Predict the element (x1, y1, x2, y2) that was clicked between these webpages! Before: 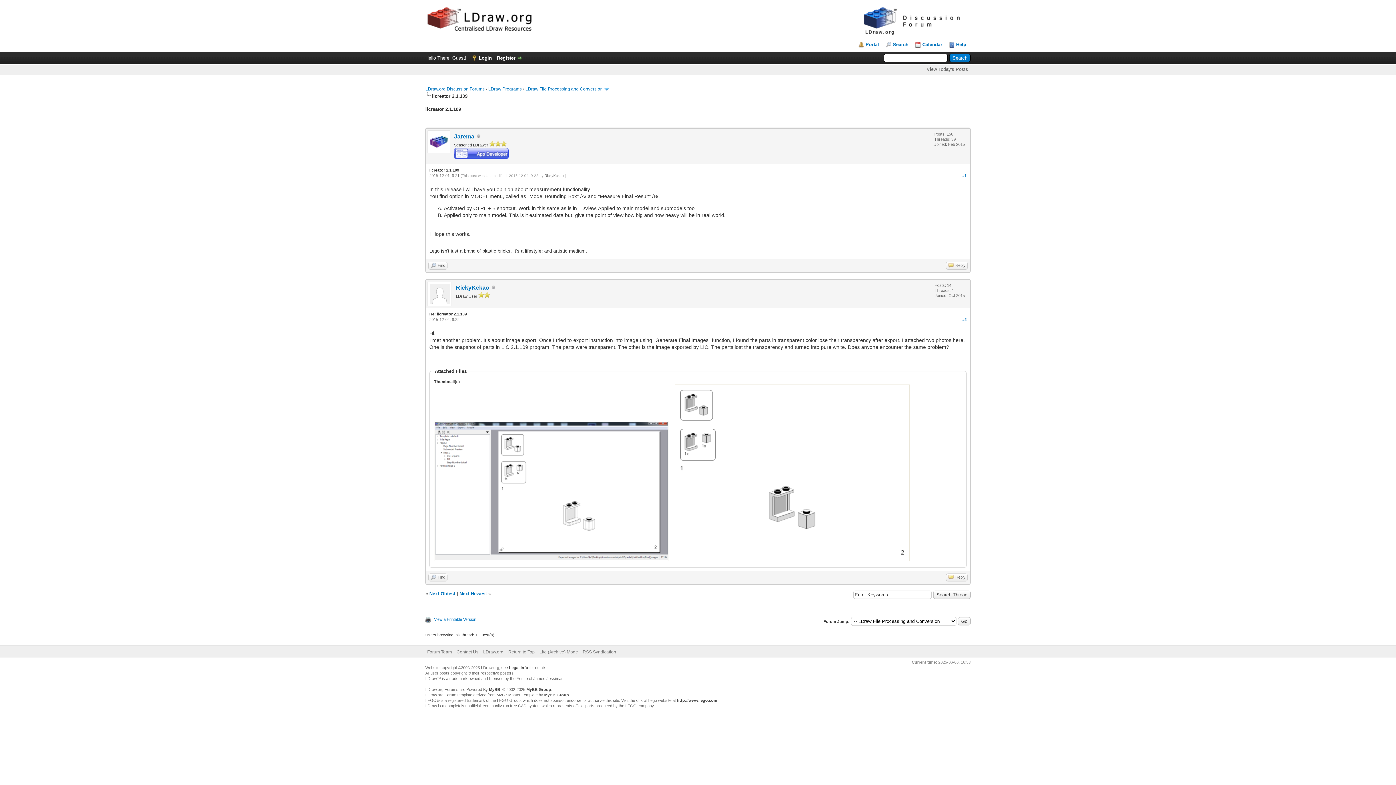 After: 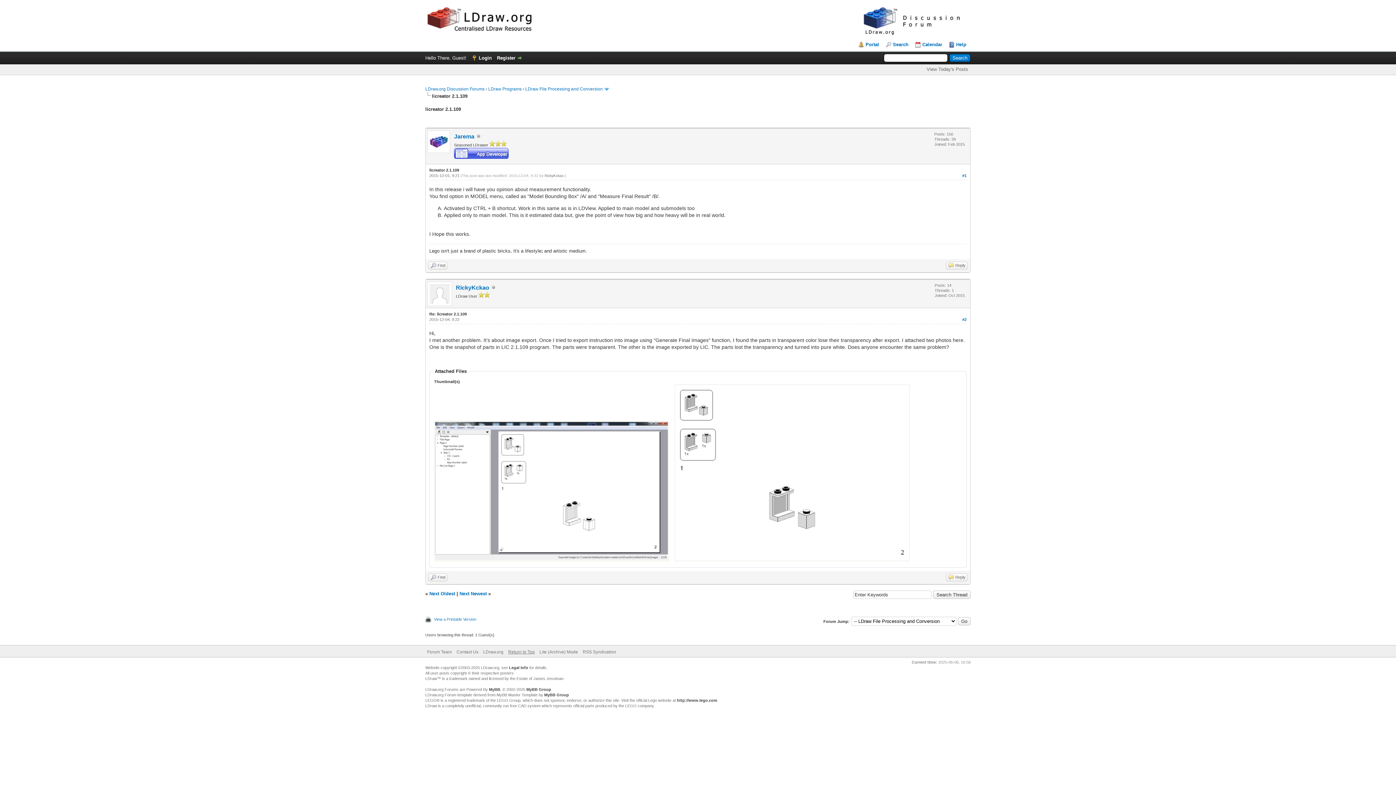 Action: label: Return to Top bbox: (508, 649, 534, 654)